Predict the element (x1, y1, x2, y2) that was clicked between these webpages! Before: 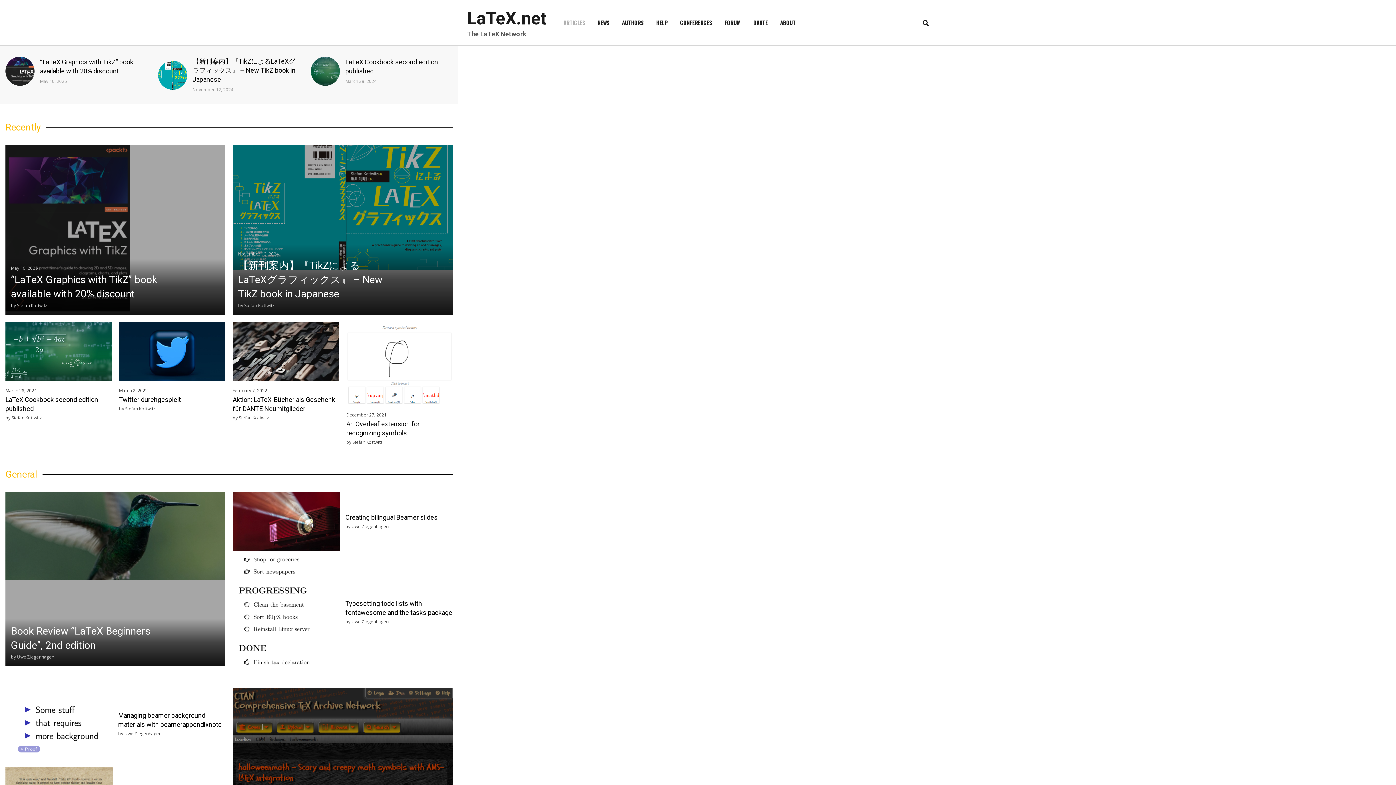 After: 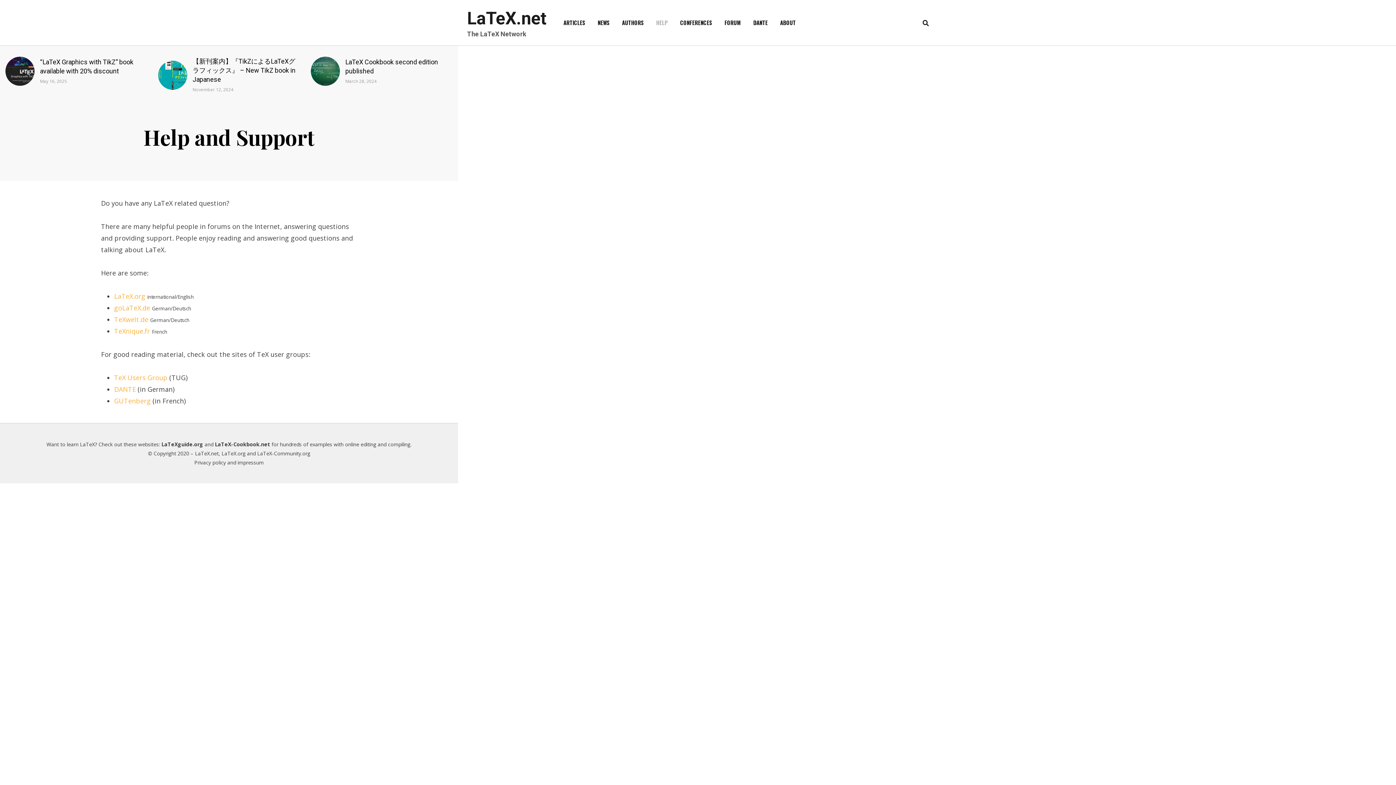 Action: label: HELP bbox: (188, 17, 212, 27)